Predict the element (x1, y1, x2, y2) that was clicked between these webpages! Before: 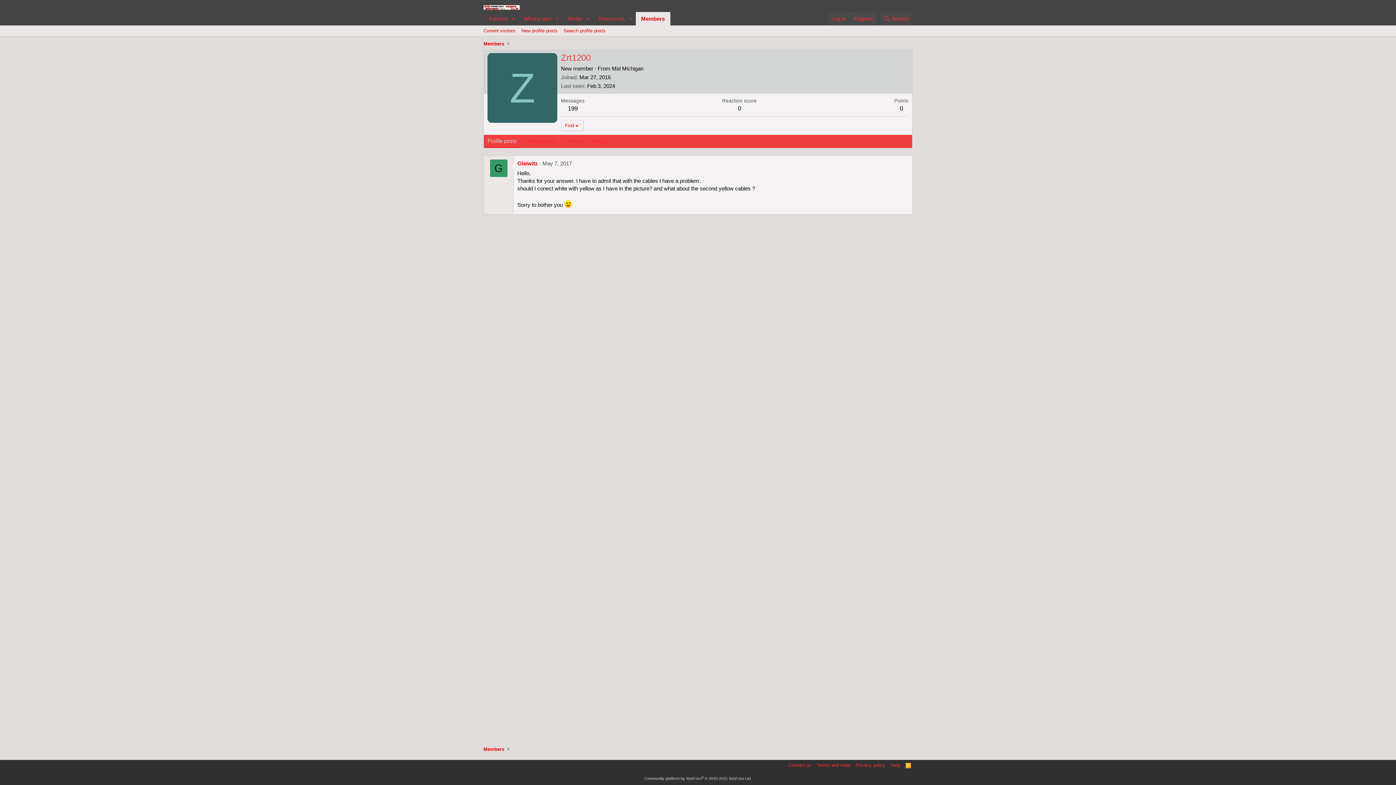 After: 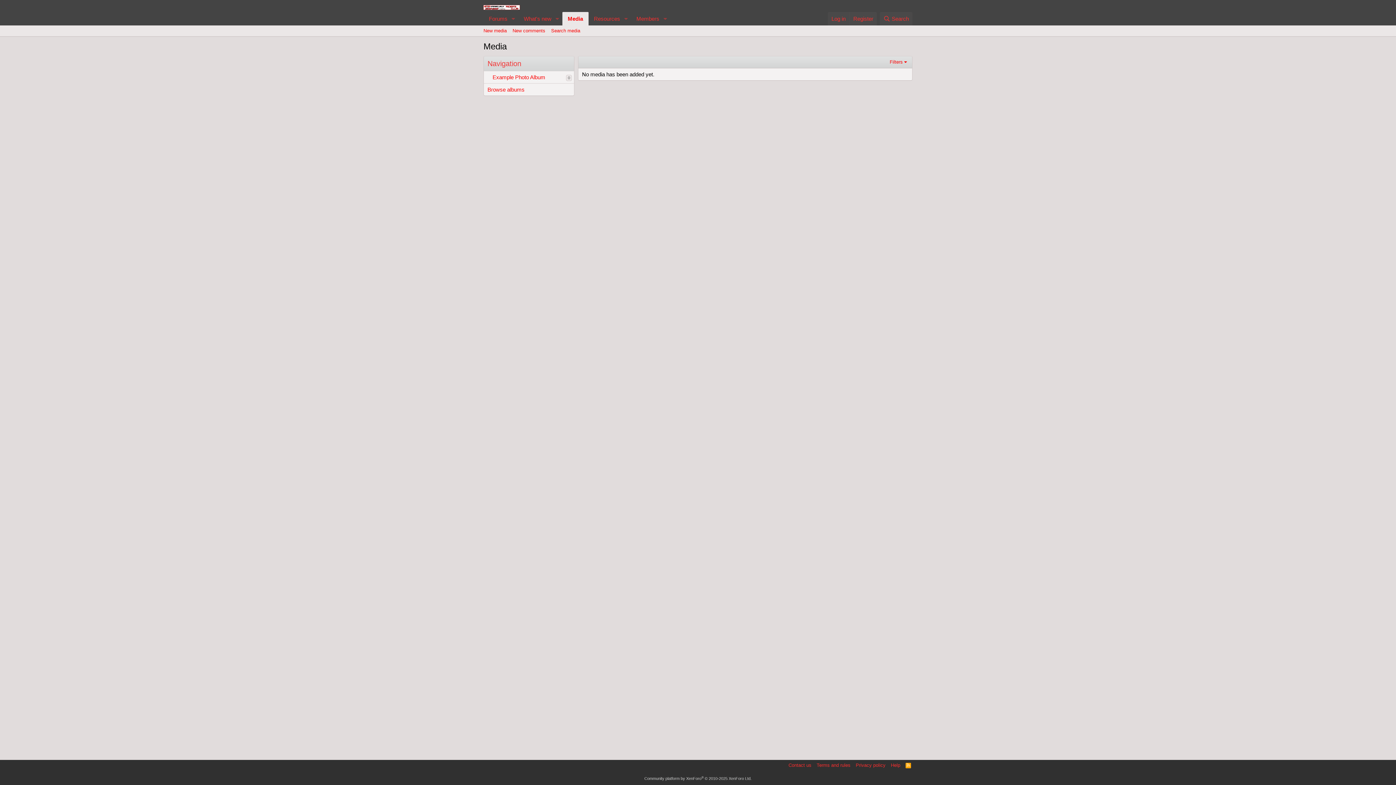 Action: bbox: (562, 12, 583, 25) label: Media